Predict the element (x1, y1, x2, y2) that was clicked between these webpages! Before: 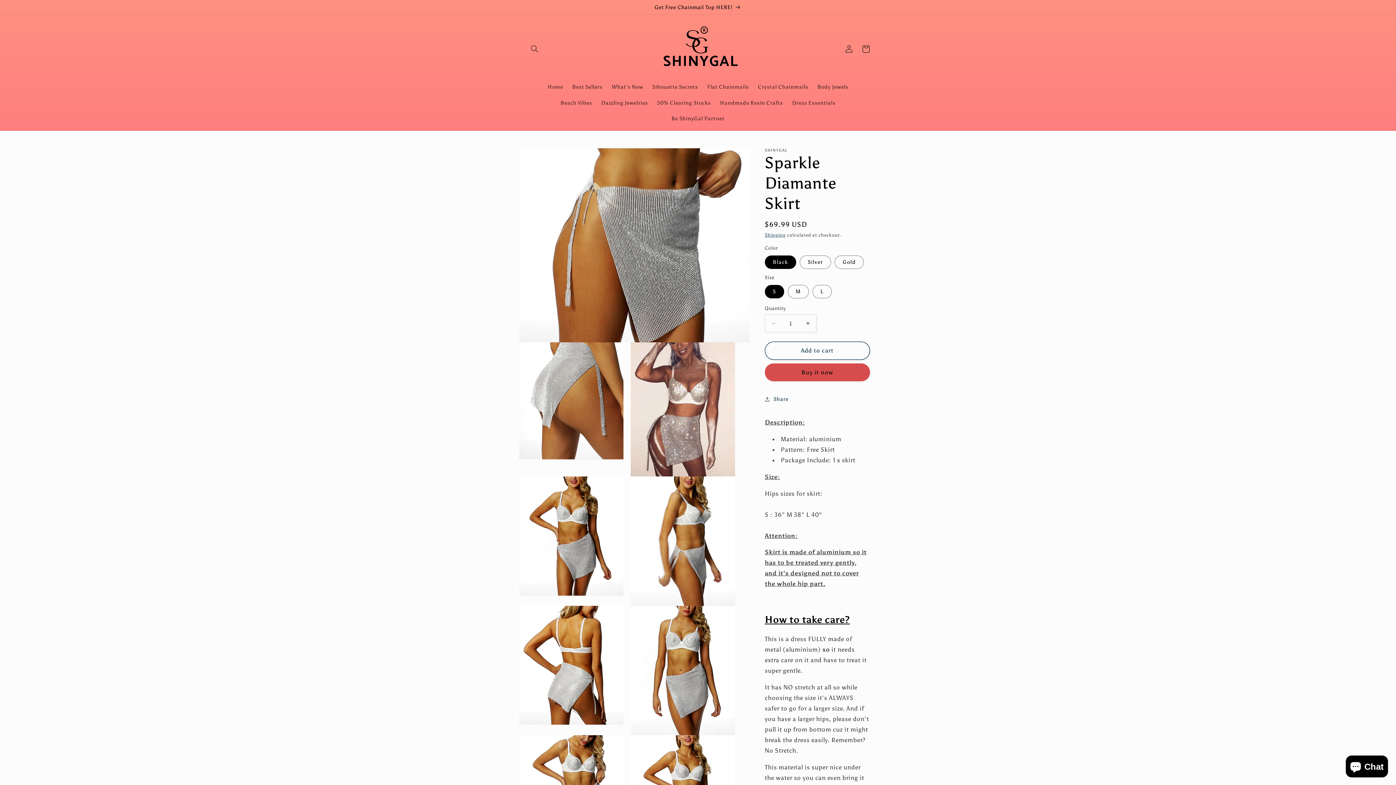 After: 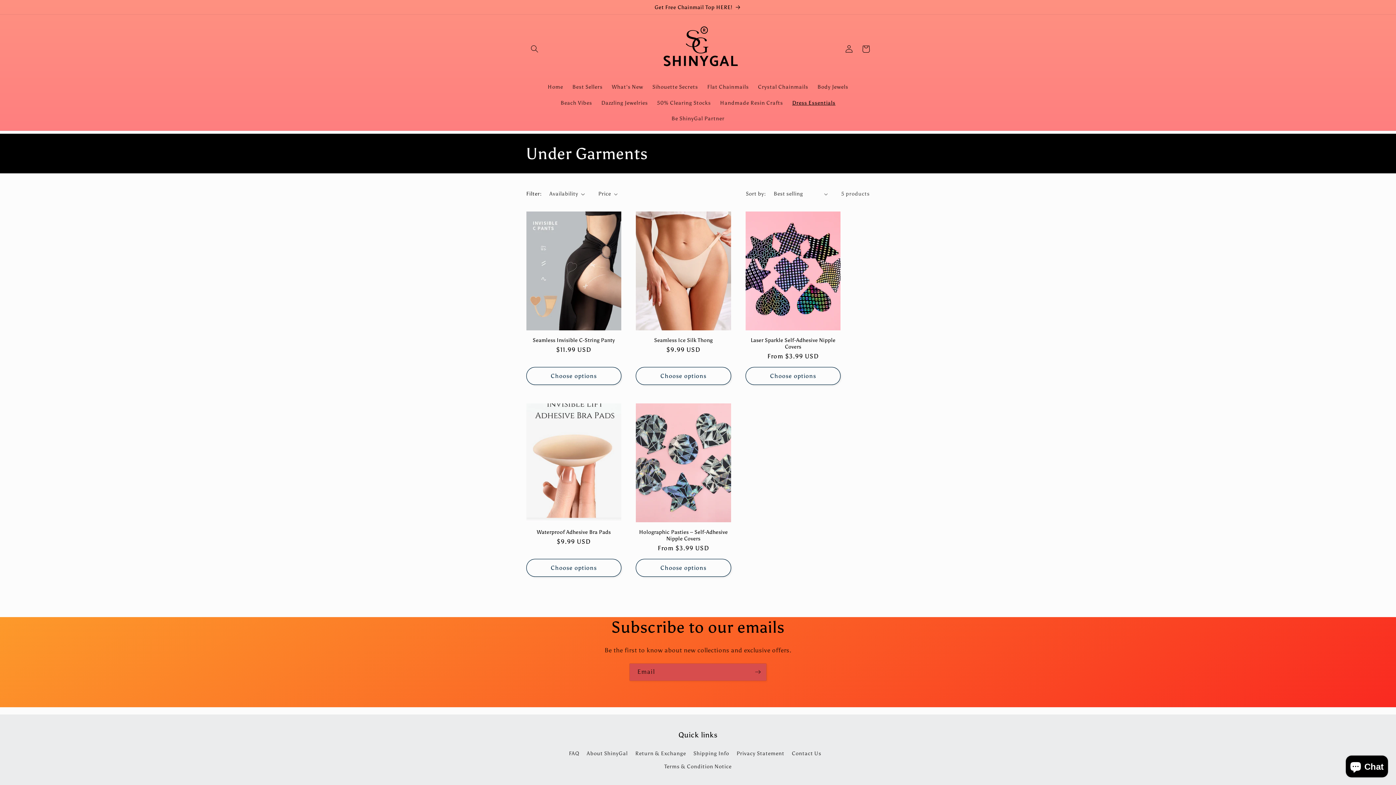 Action: label: Dress Essentials bbox: (787, 94, 840, 110)